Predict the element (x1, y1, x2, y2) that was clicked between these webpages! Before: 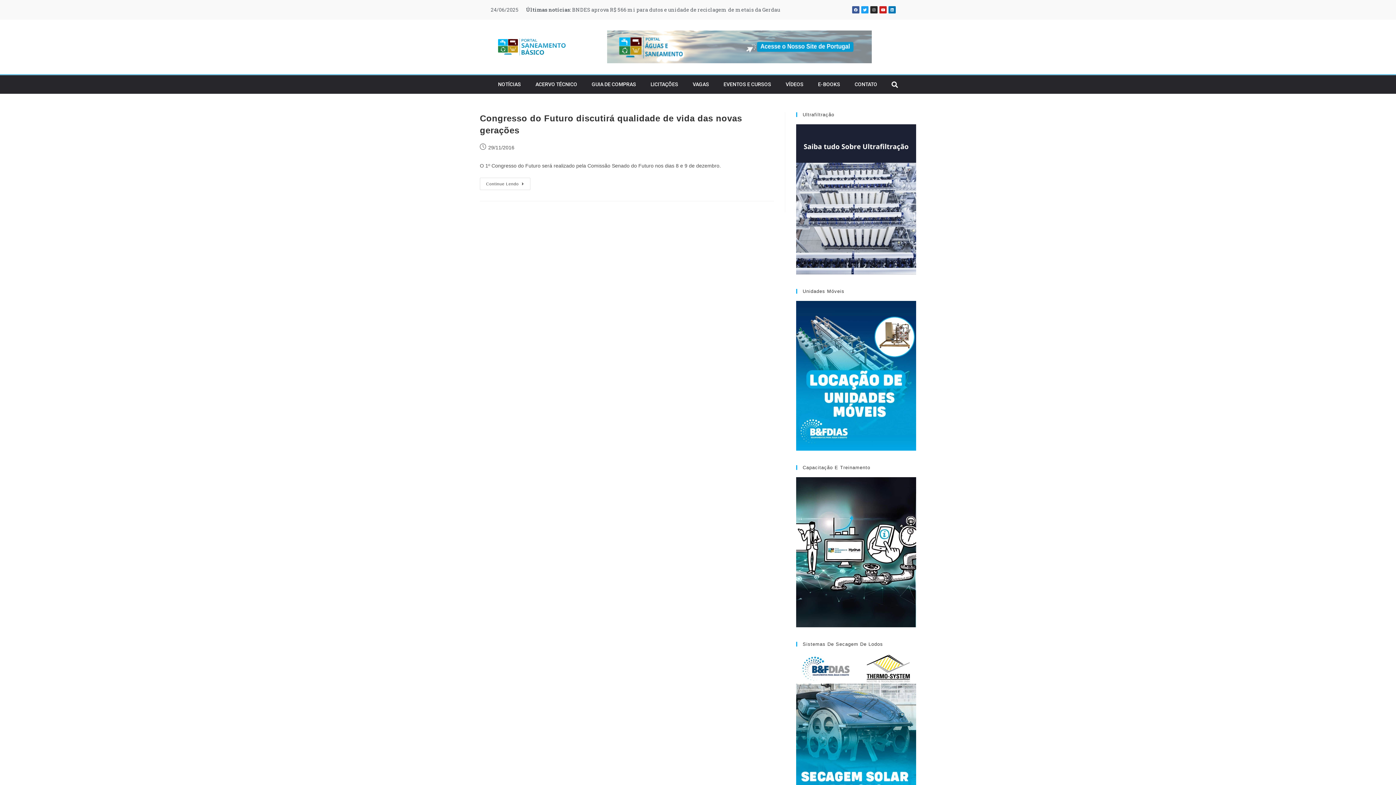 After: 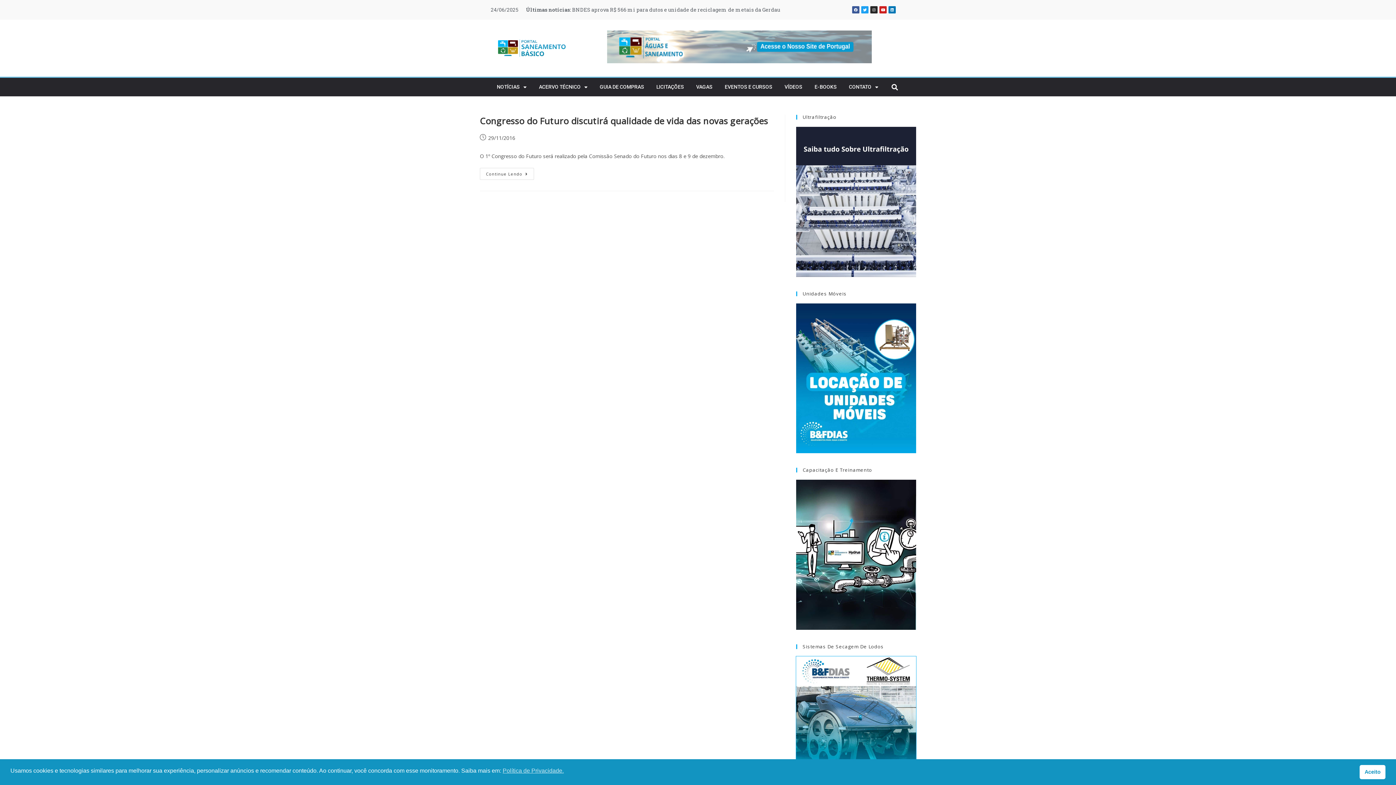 Action: bbox: (796, 725, 916, 731)